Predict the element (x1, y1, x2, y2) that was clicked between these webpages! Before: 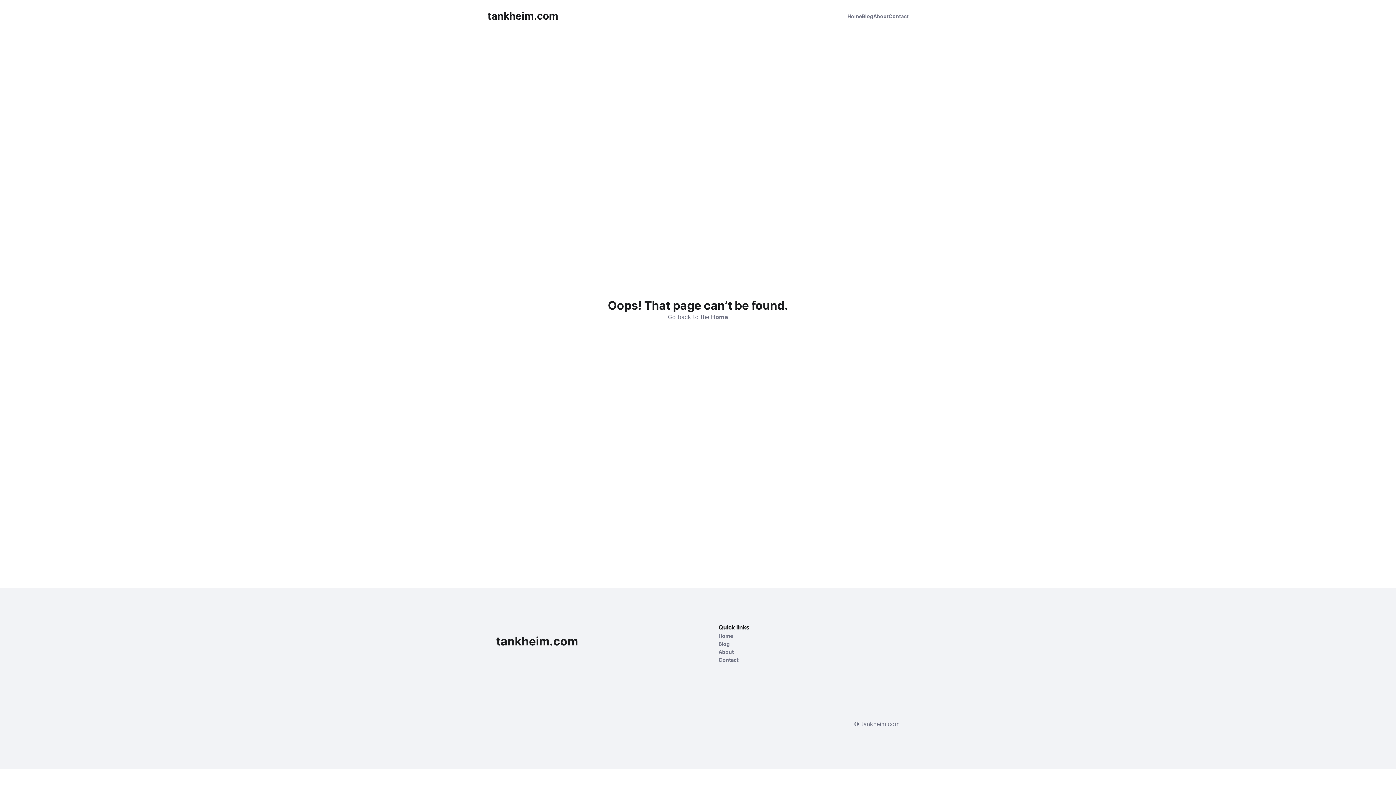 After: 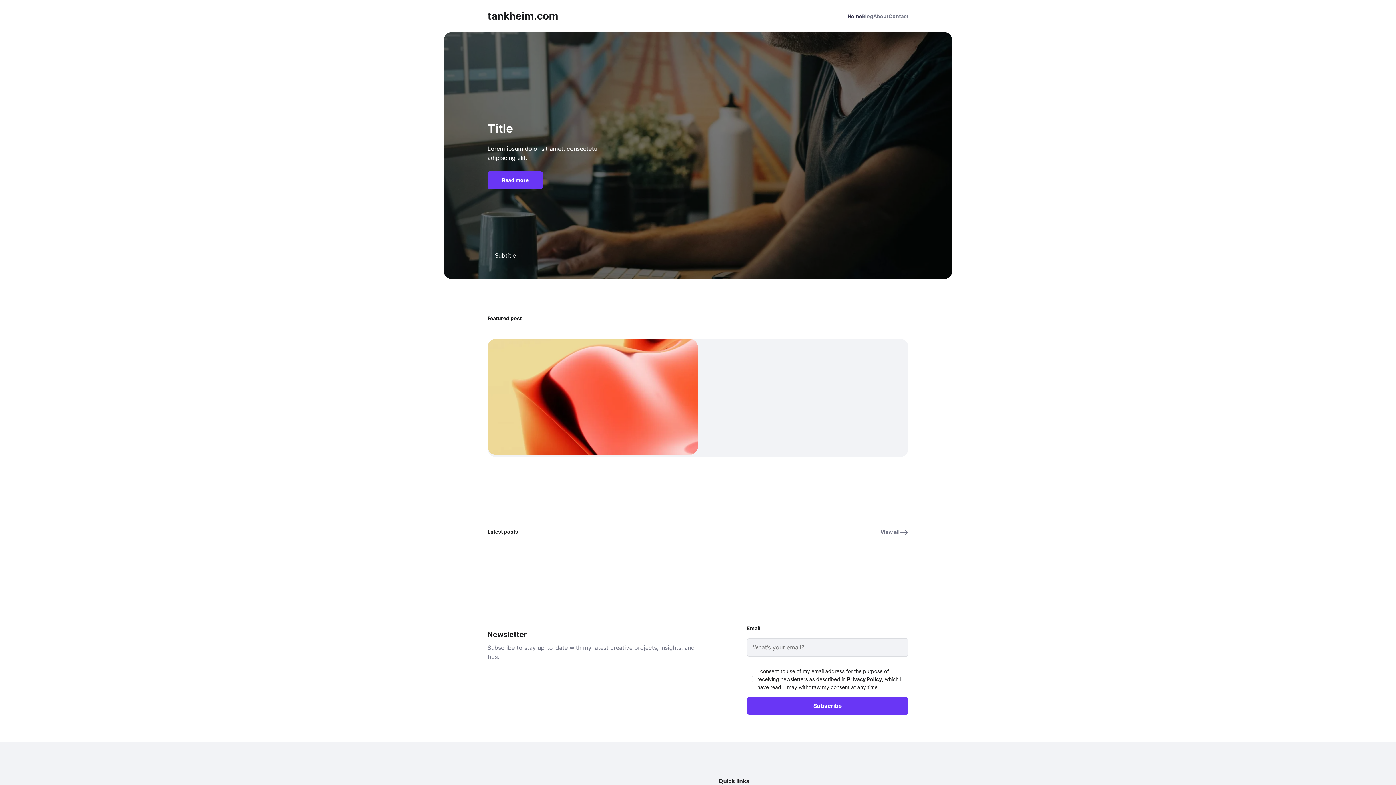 Action: bbox: (847, 12, 862, 19) label: Home